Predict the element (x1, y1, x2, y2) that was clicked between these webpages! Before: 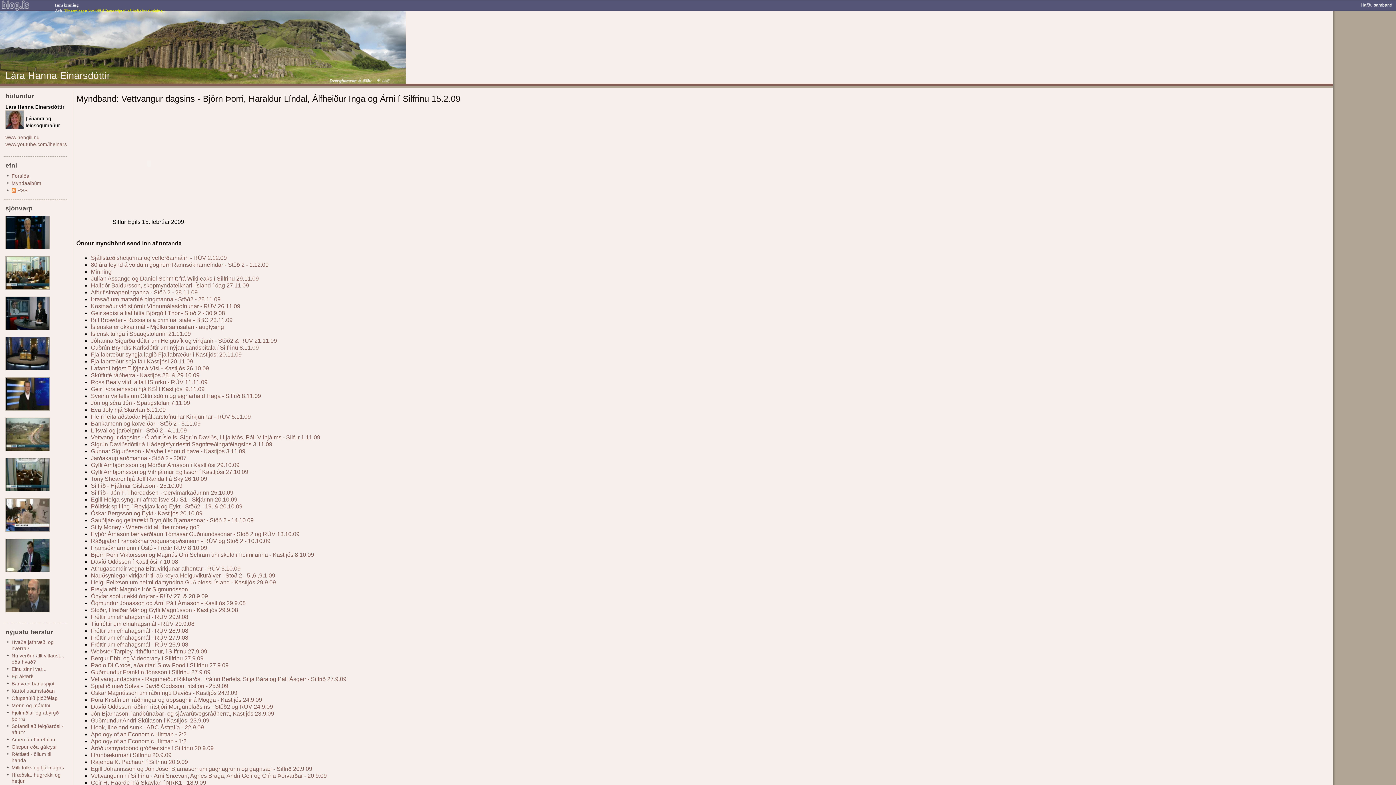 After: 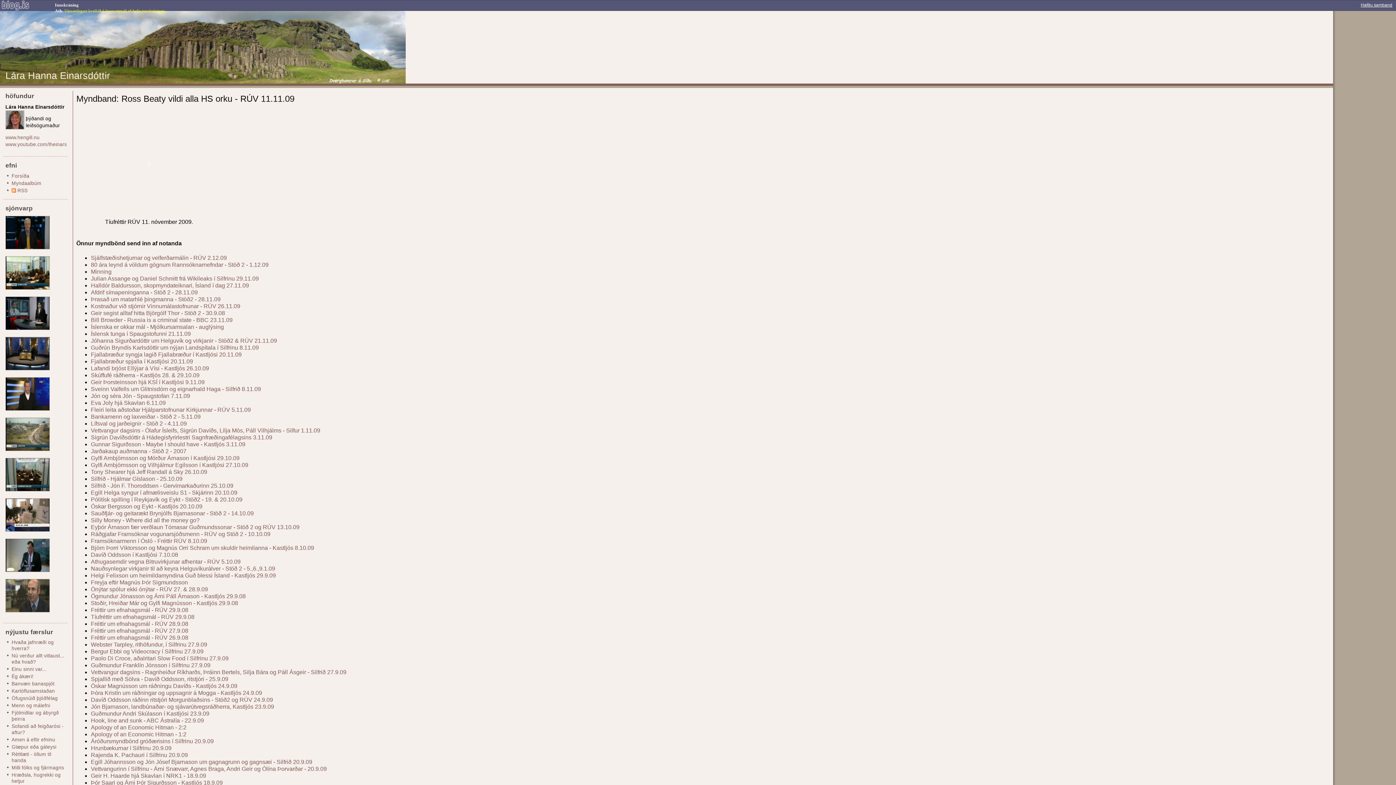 Action: bbox: (90, 379, 207, 385) label: Ross Beaty vildi alla HS orku - RÚV 11.11.09